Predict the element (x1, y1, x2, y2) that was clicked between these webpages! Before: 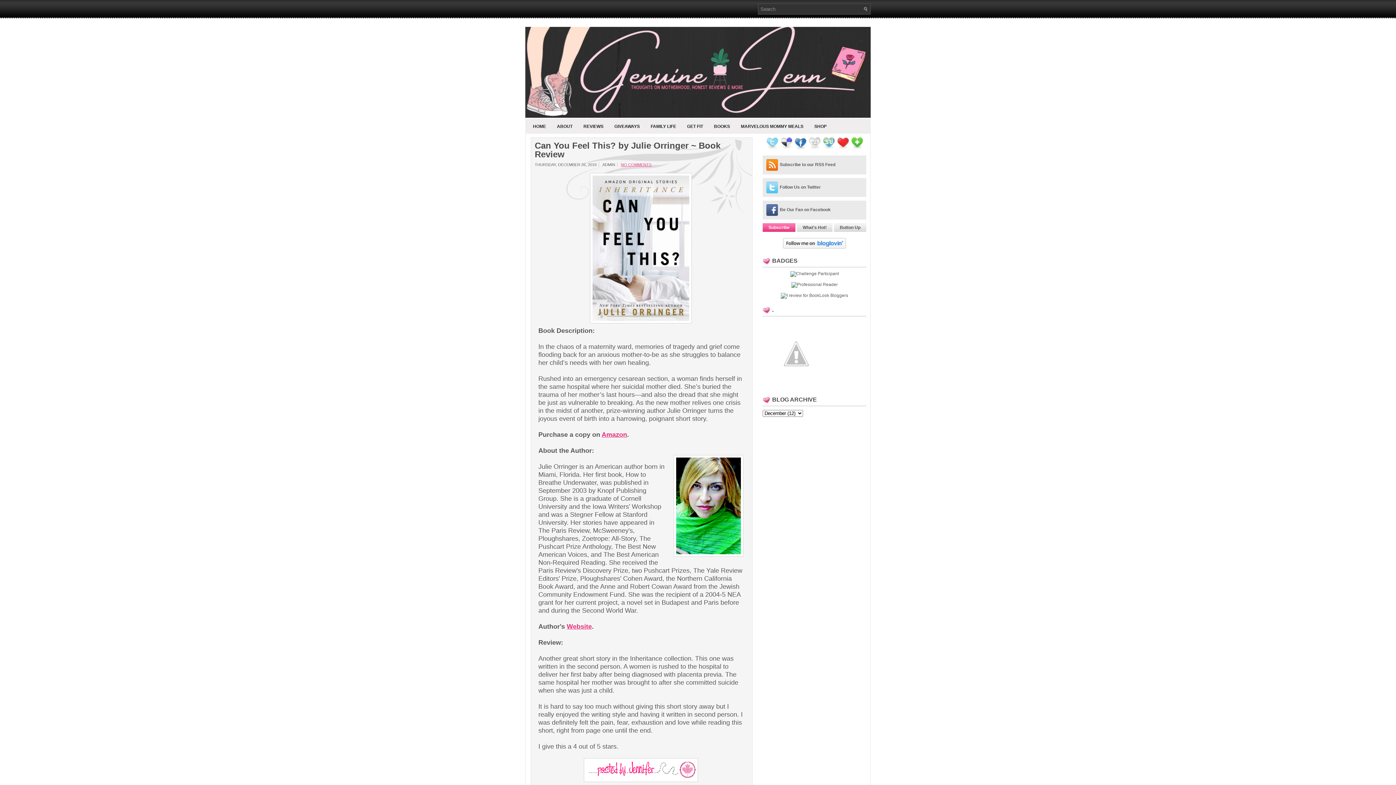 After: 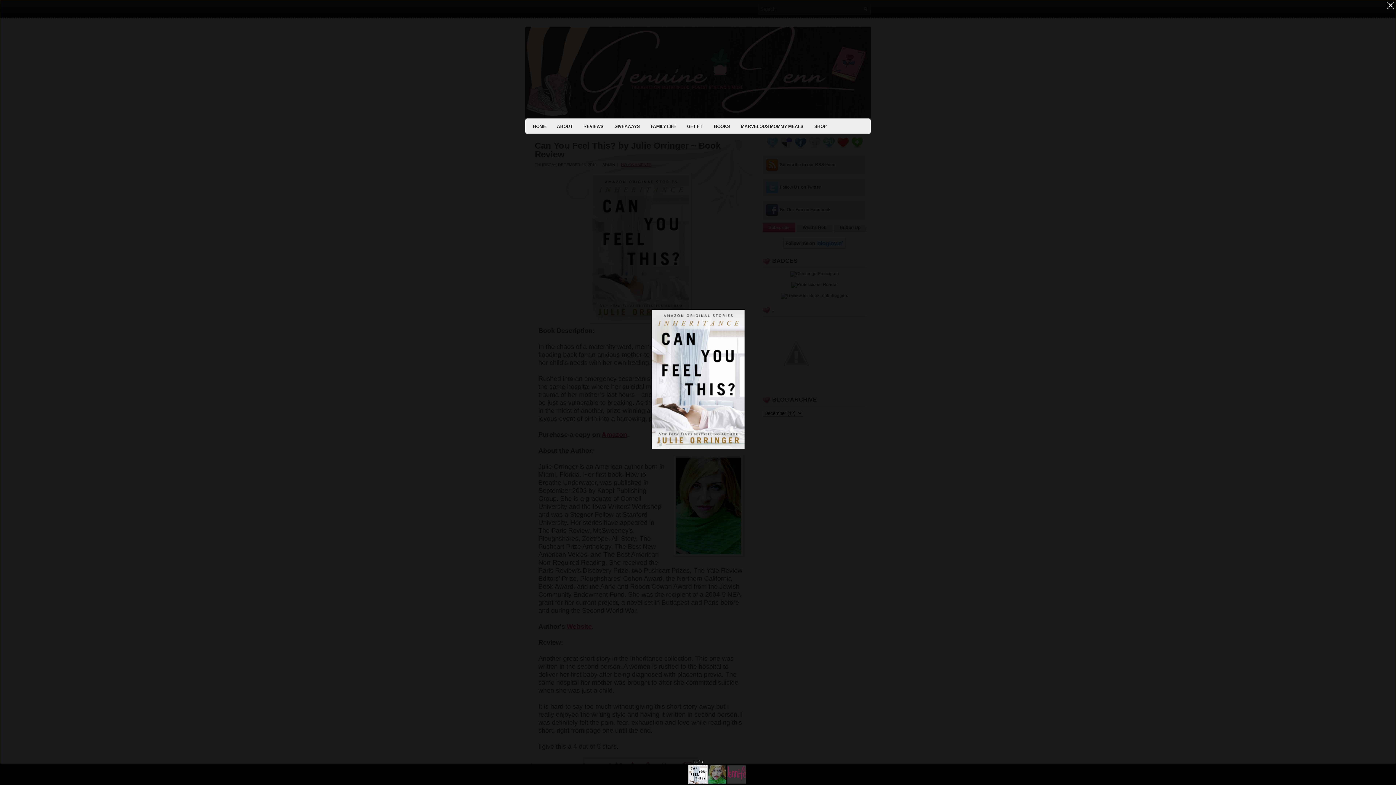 Action: bbox: (590, 321, 693, 326)